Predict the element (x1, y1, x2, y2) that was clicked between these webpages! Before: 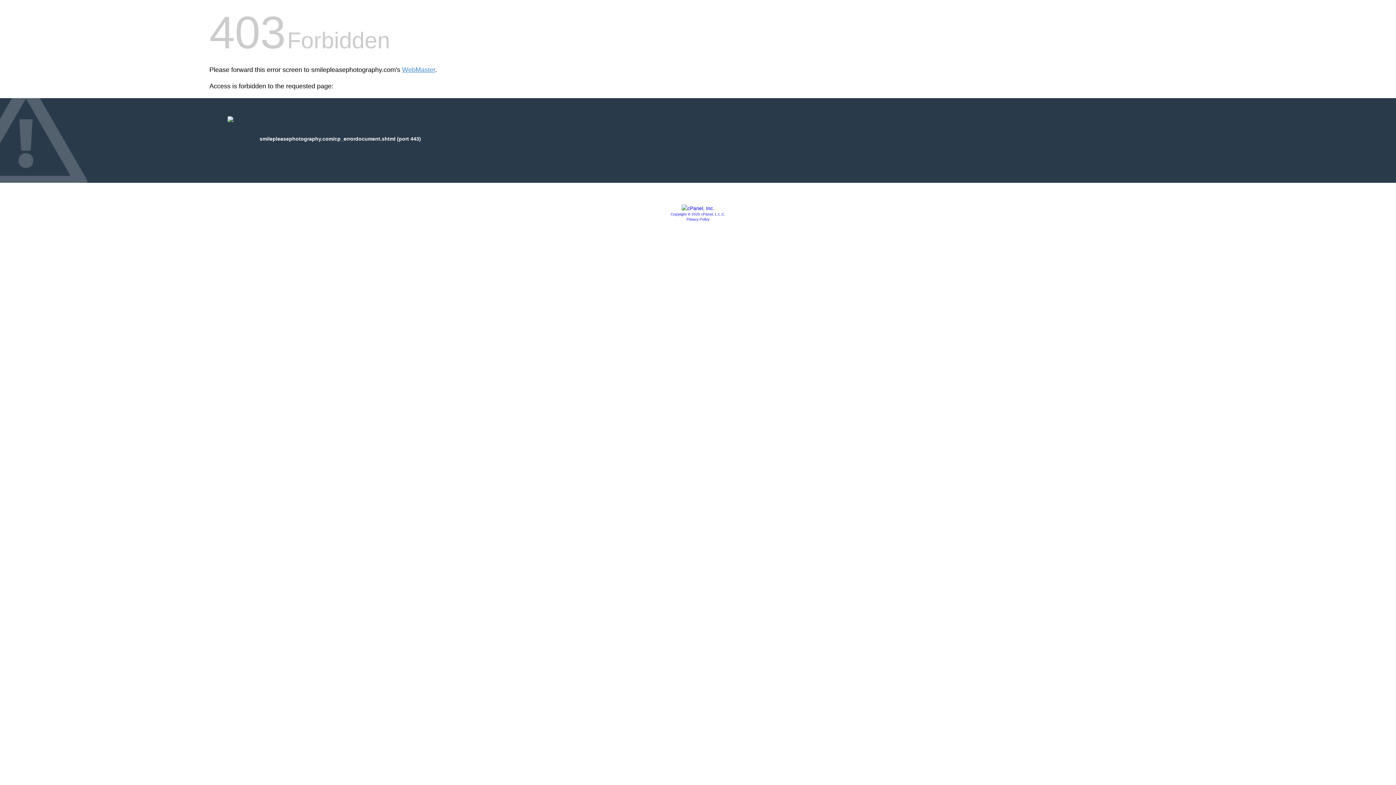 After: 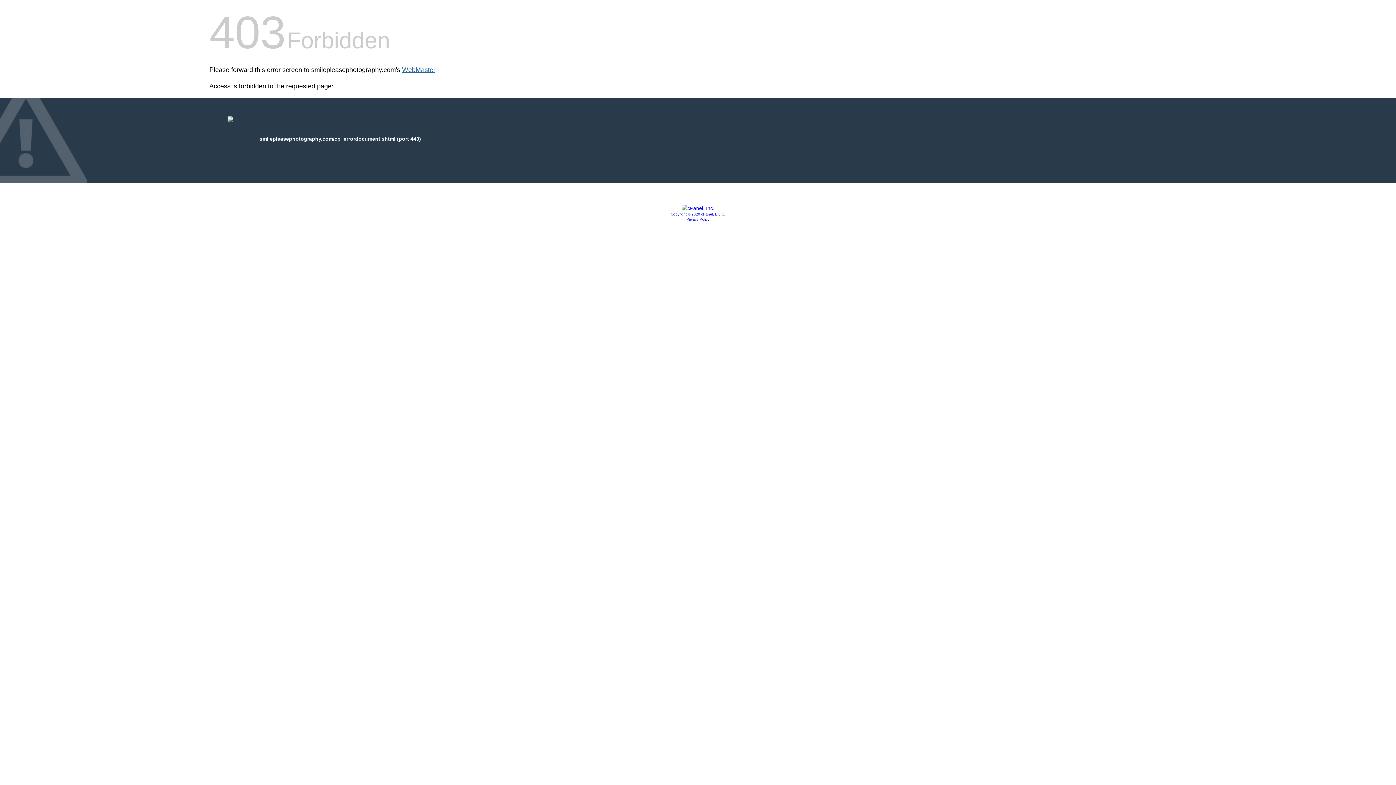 Action: label: WebMaster bbox: (402, 66, 435, 73)